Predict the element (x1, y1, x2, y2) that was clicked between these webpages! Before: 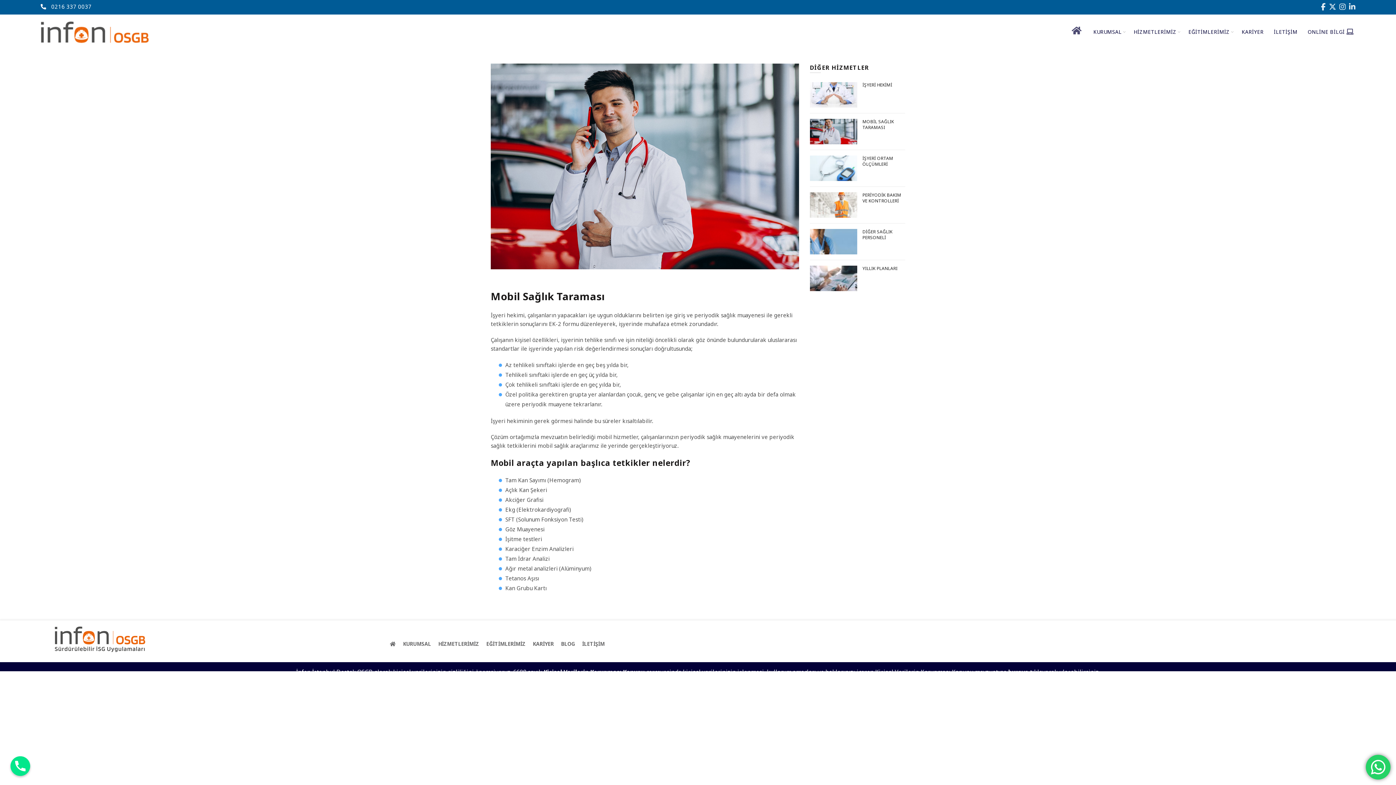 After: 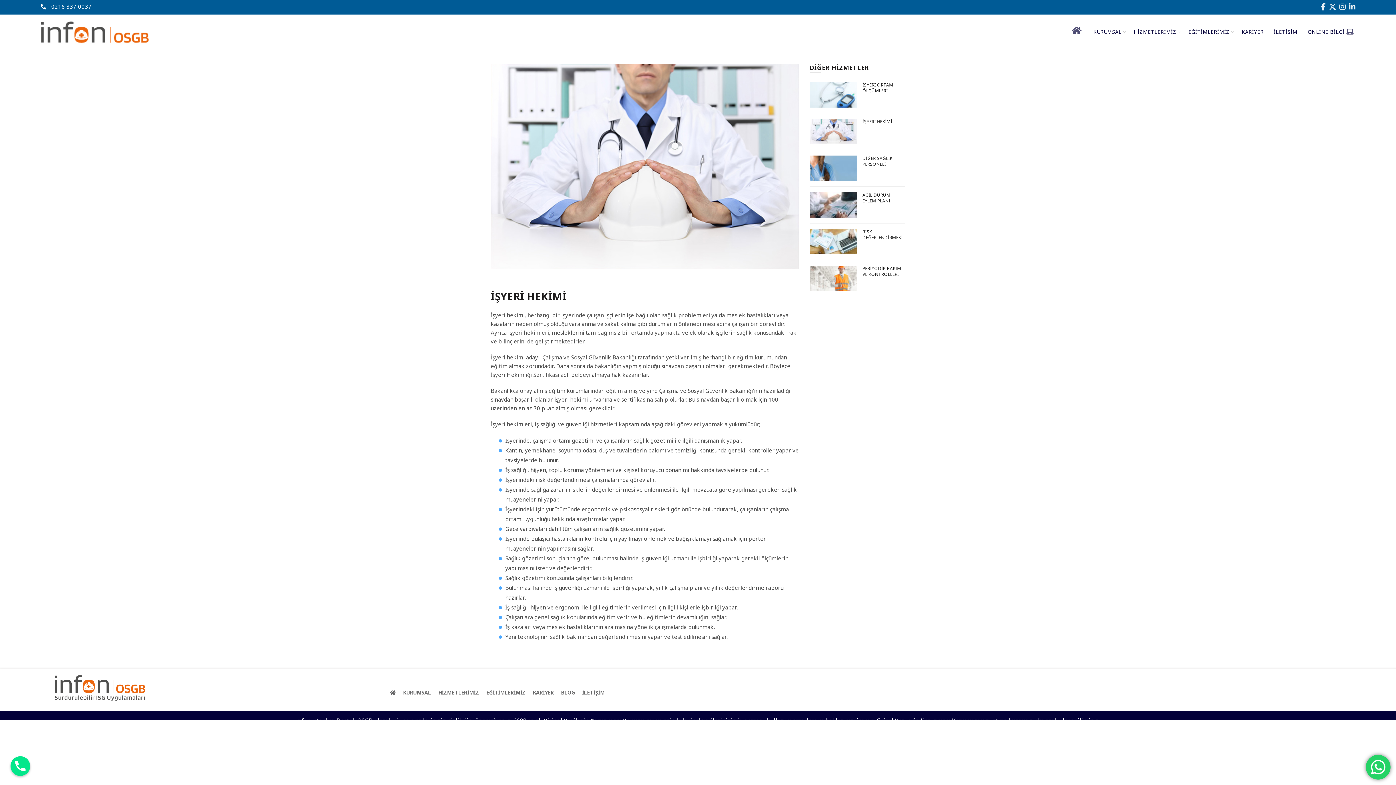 Action: bbox: (810, 82, 857, 107)